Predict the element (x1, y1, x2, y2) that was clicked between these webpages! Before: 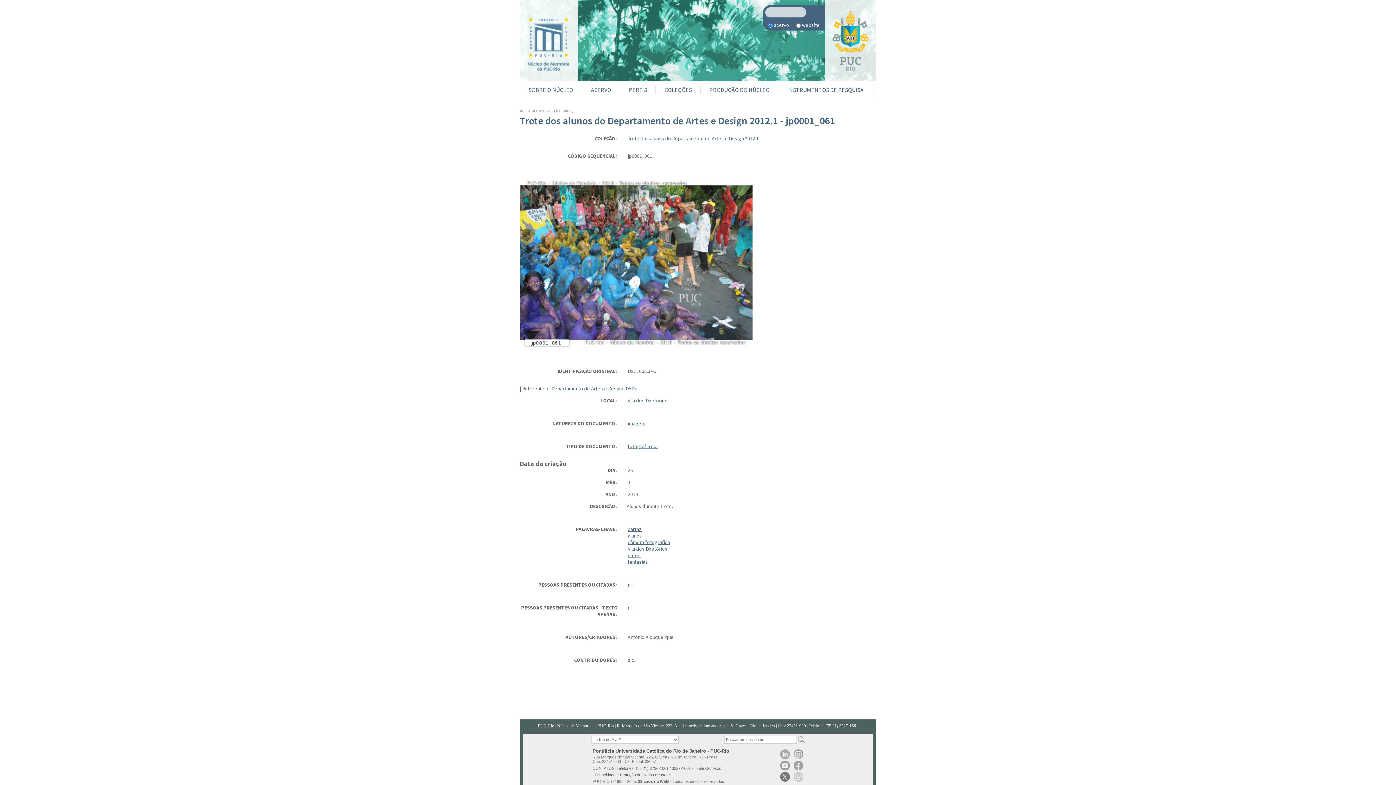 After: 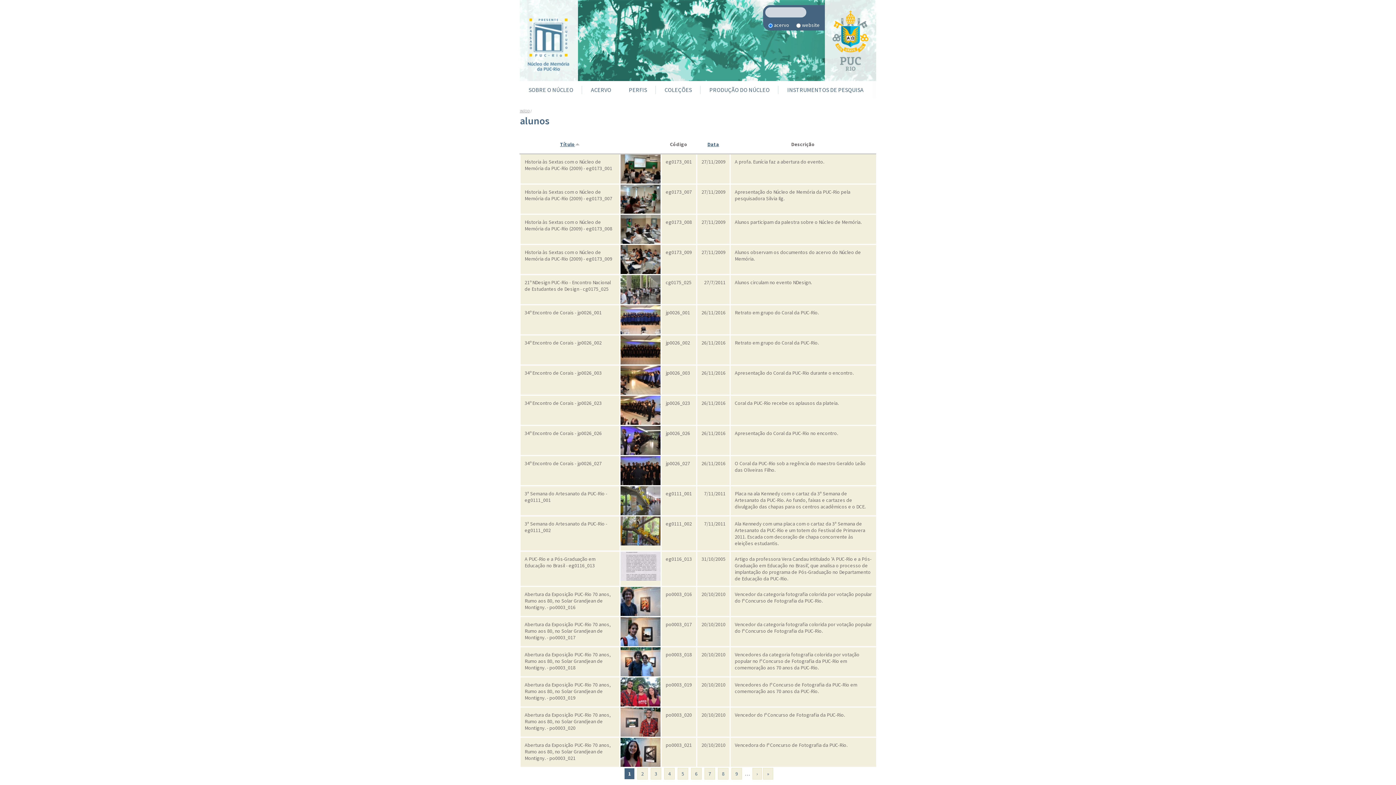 Action: label: alunos bbox: (628, 532, 642, 539)